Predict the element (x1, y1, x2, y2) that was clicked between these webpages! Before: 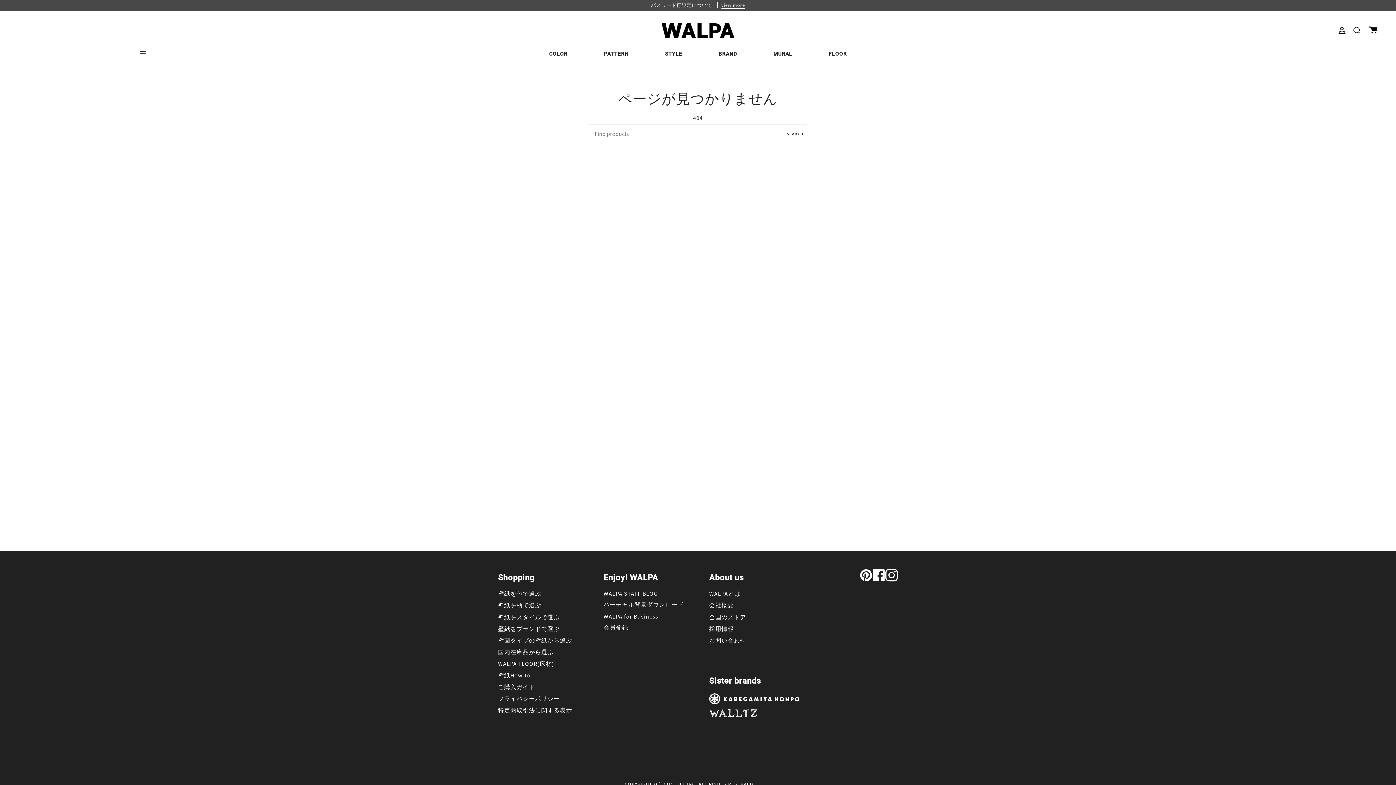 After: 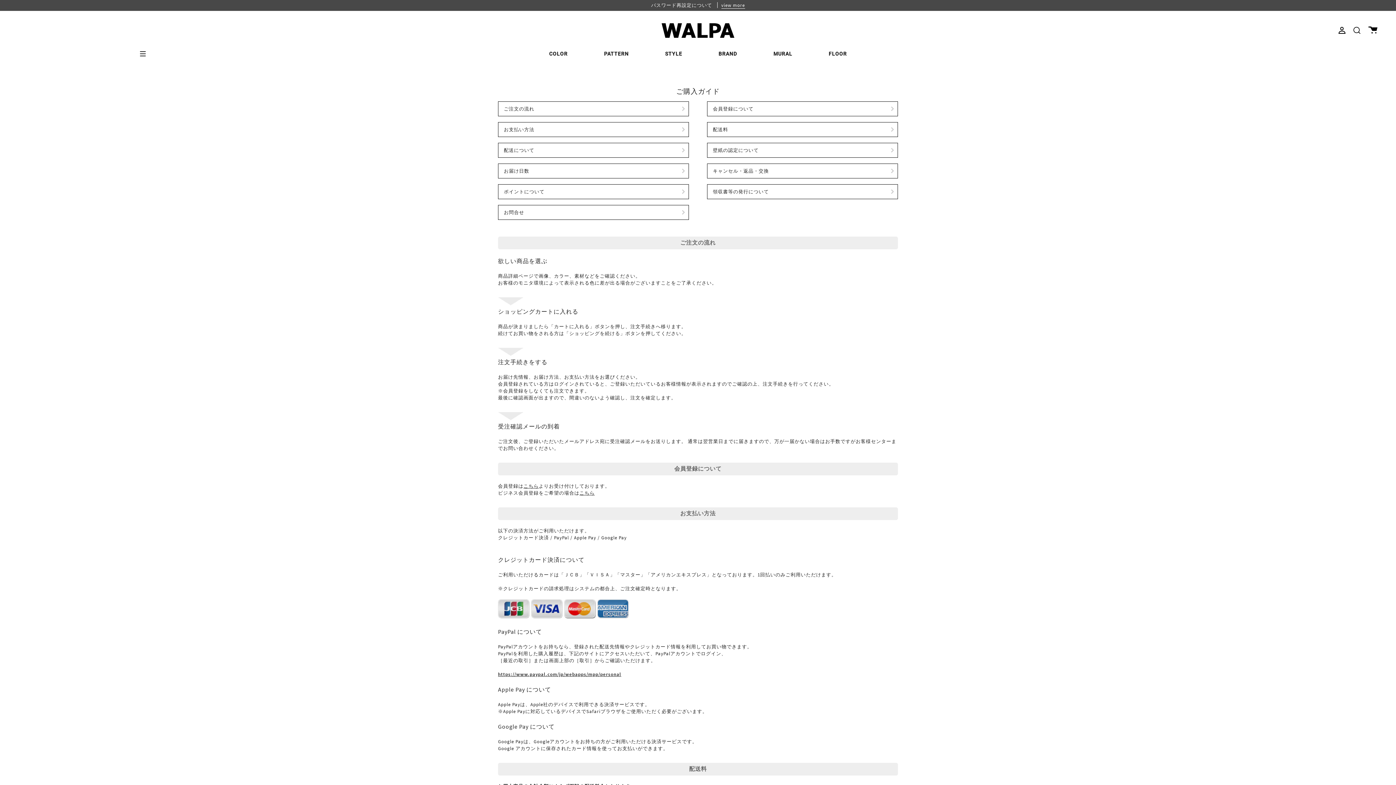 Action: bbox: (498, 683, 535, 690) label: ご購入ガイド